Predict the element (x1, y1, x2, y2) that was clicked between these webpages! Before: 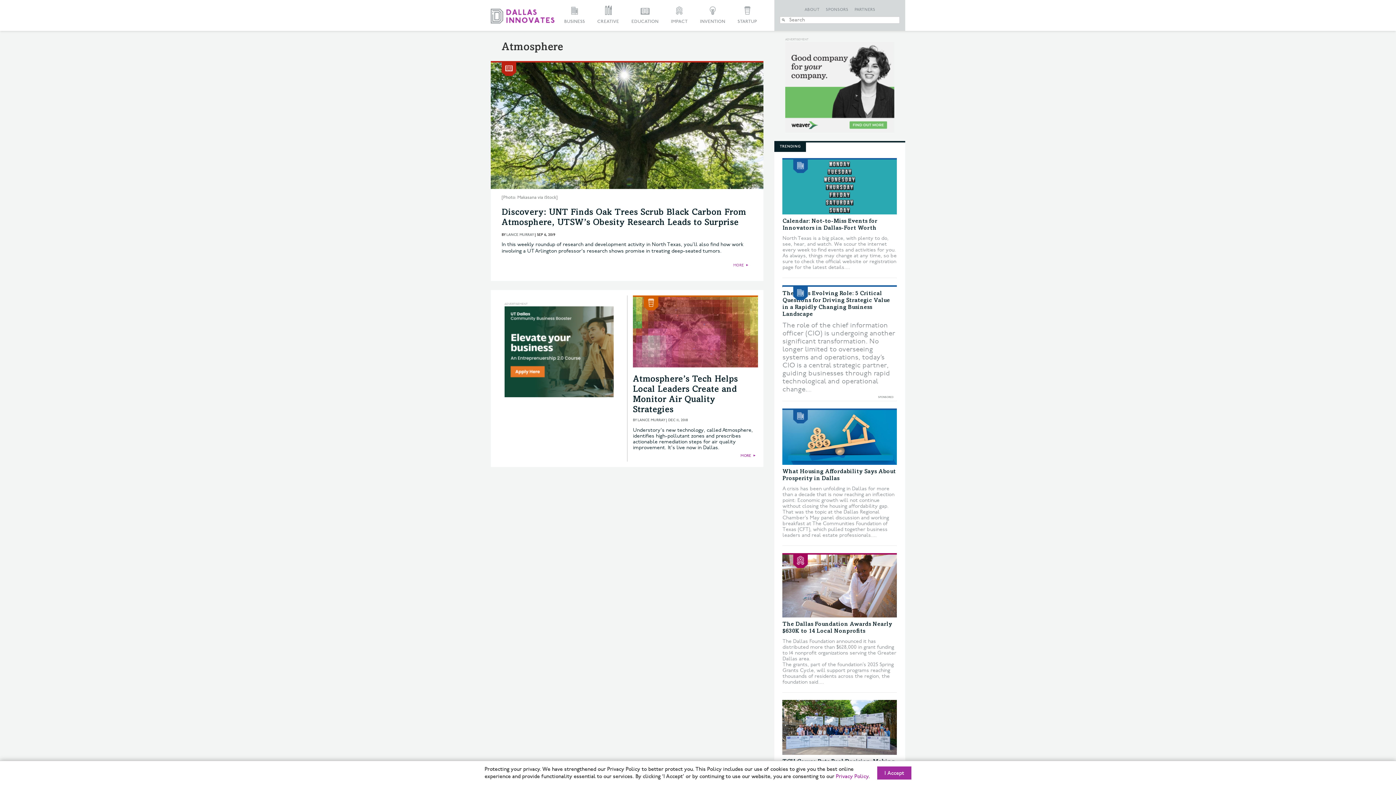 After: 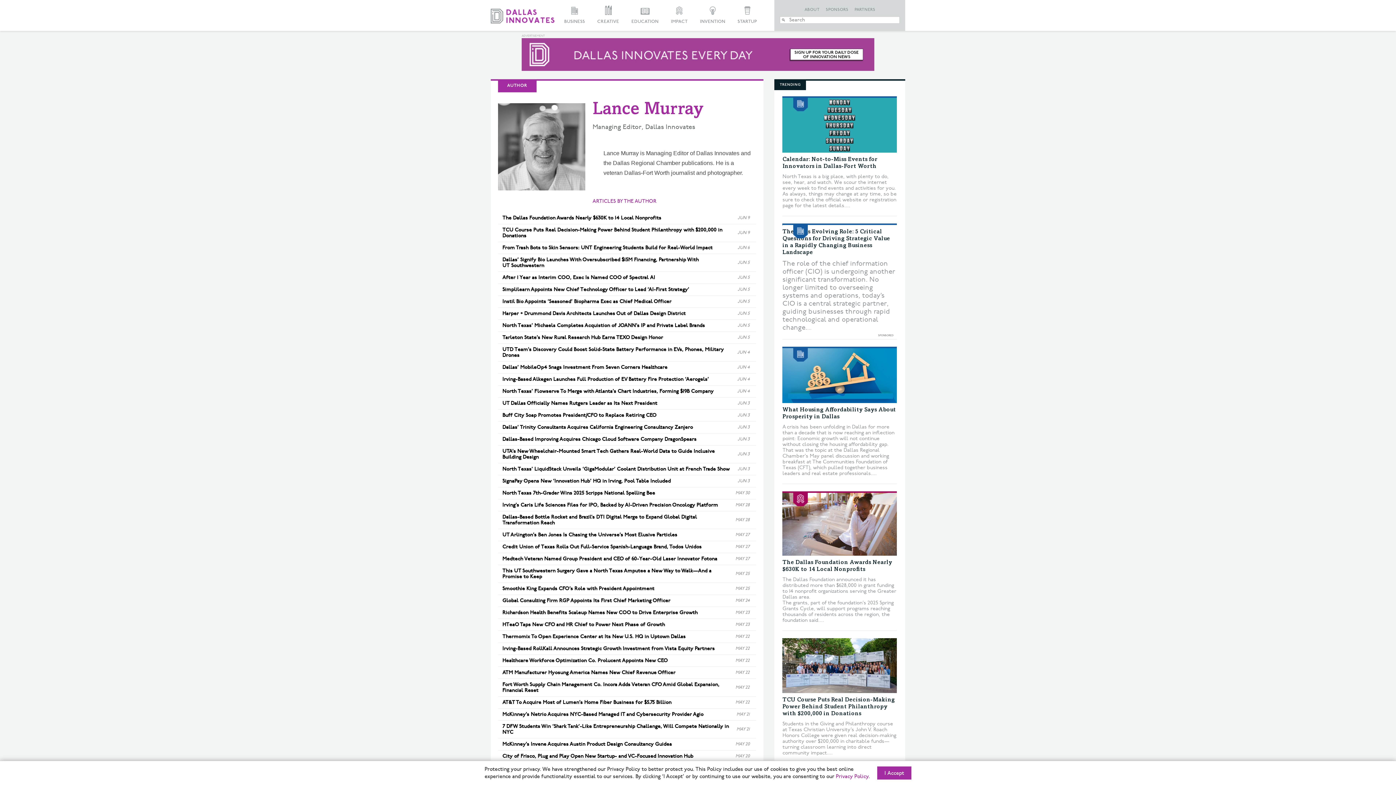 Action: label: LANCE MURRAY bbox: (637, 418, 665, 422)